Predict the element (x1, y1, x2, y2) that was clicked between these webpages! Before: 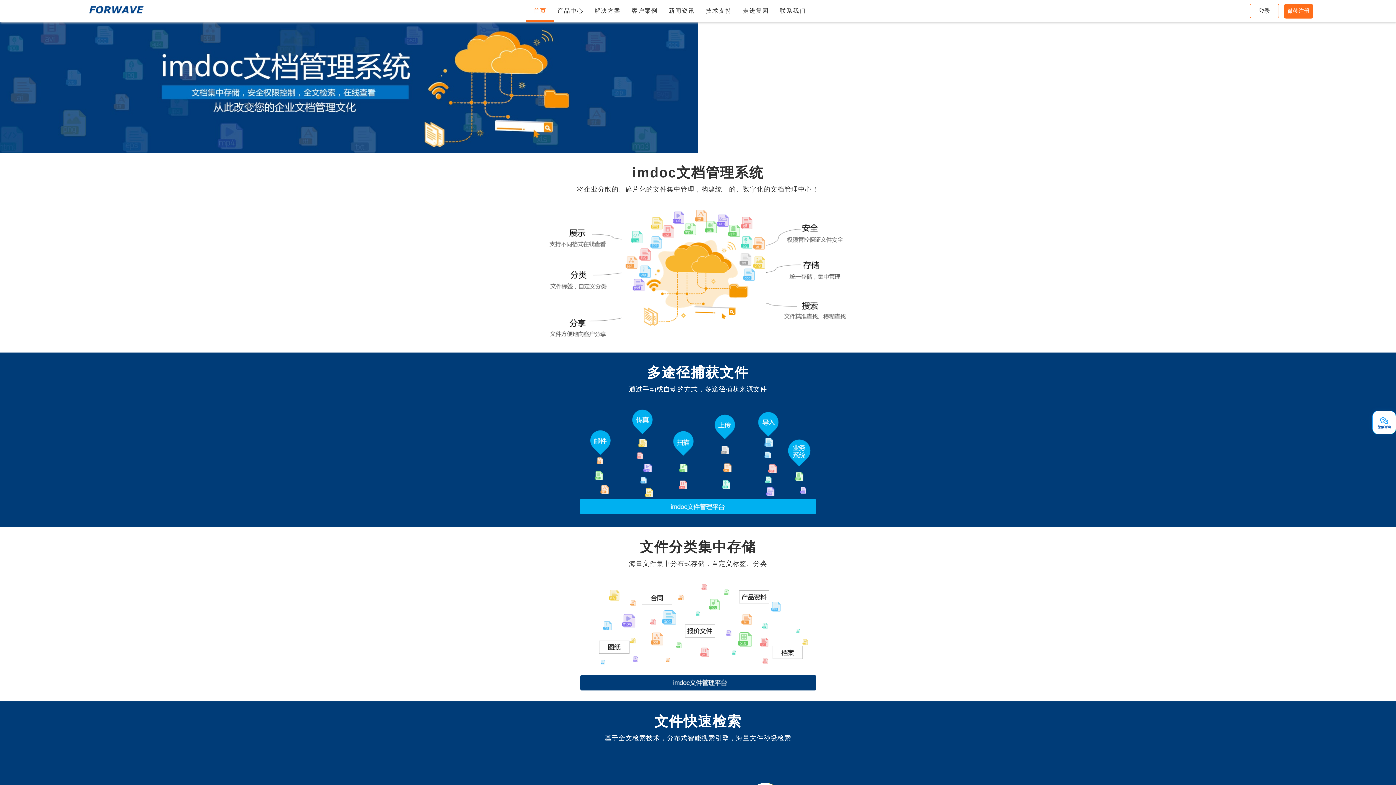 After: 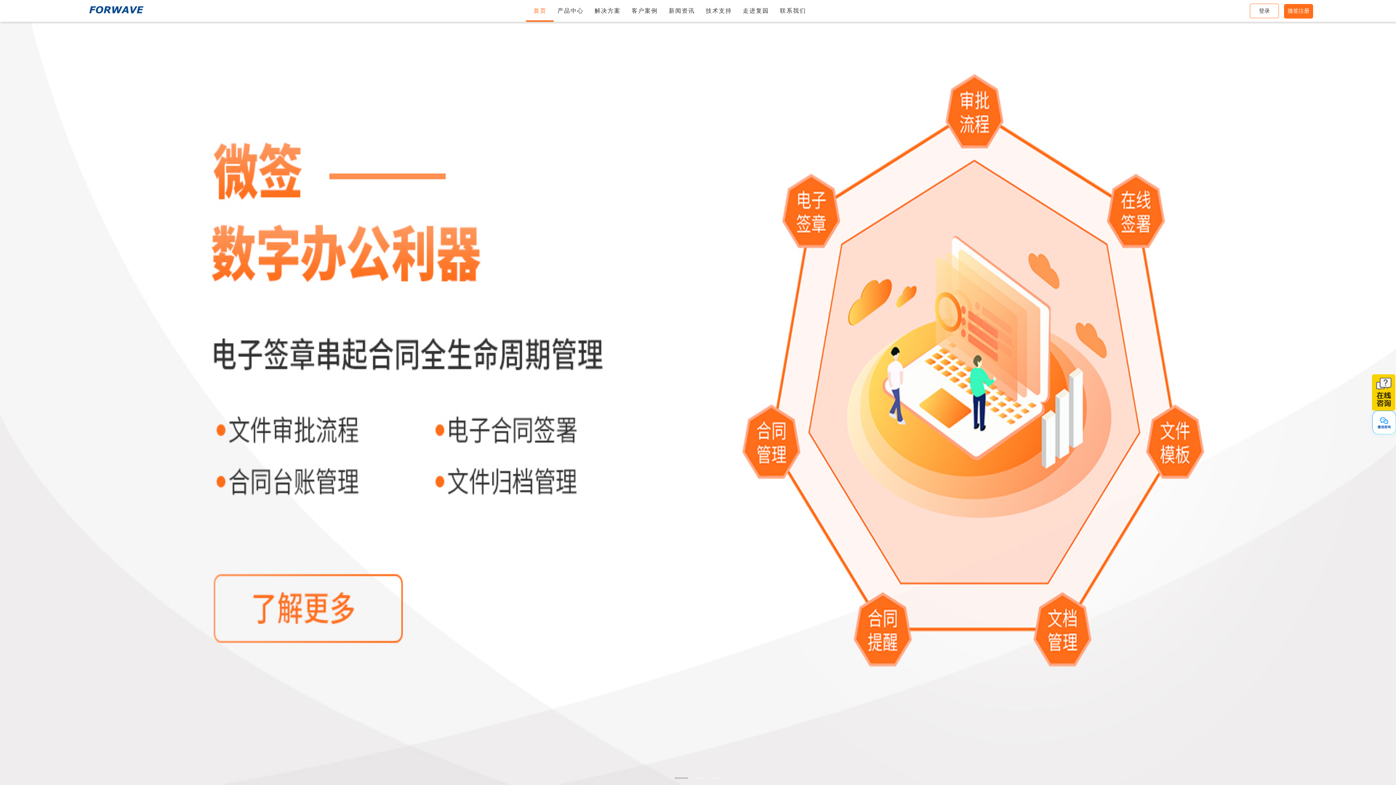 Action: label: 首页 bbox: (526, 0, 553, 21)